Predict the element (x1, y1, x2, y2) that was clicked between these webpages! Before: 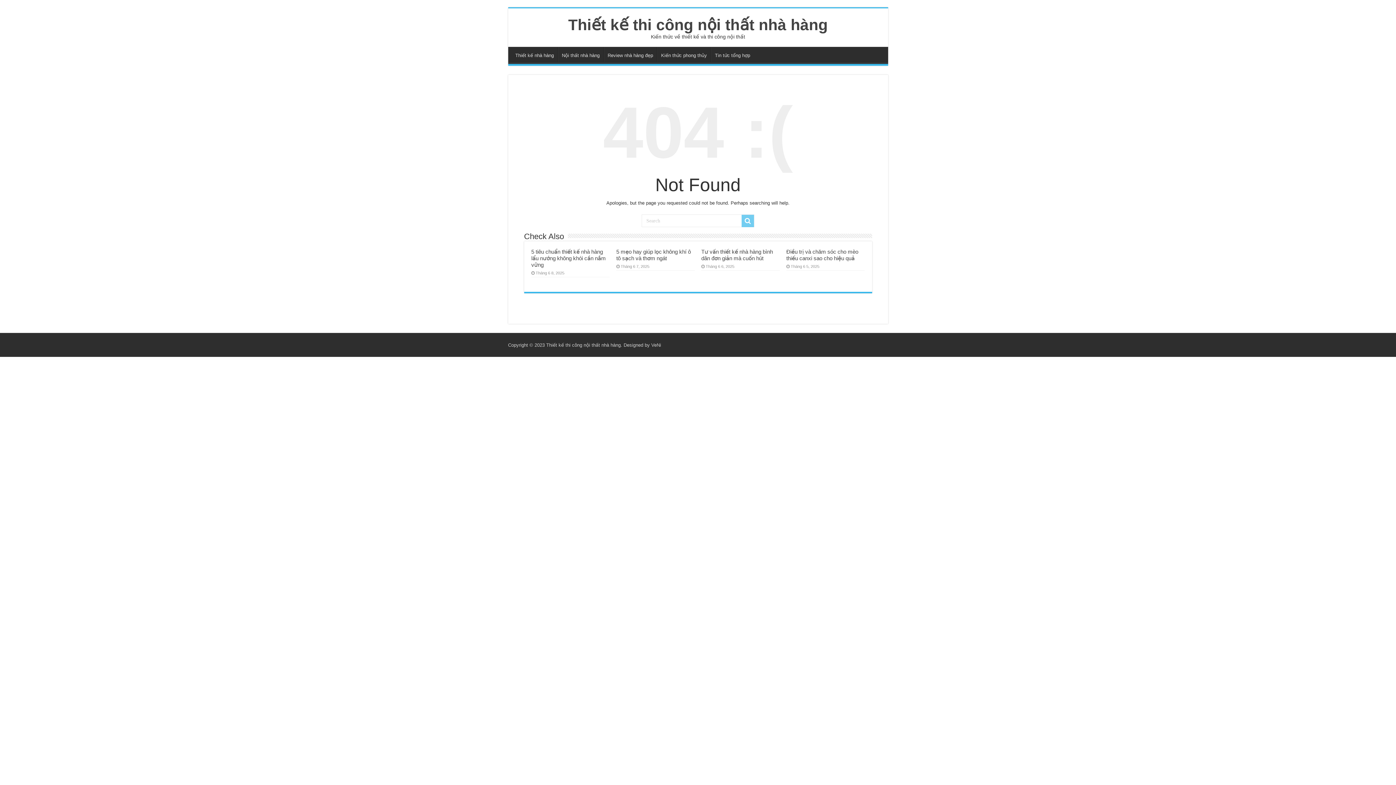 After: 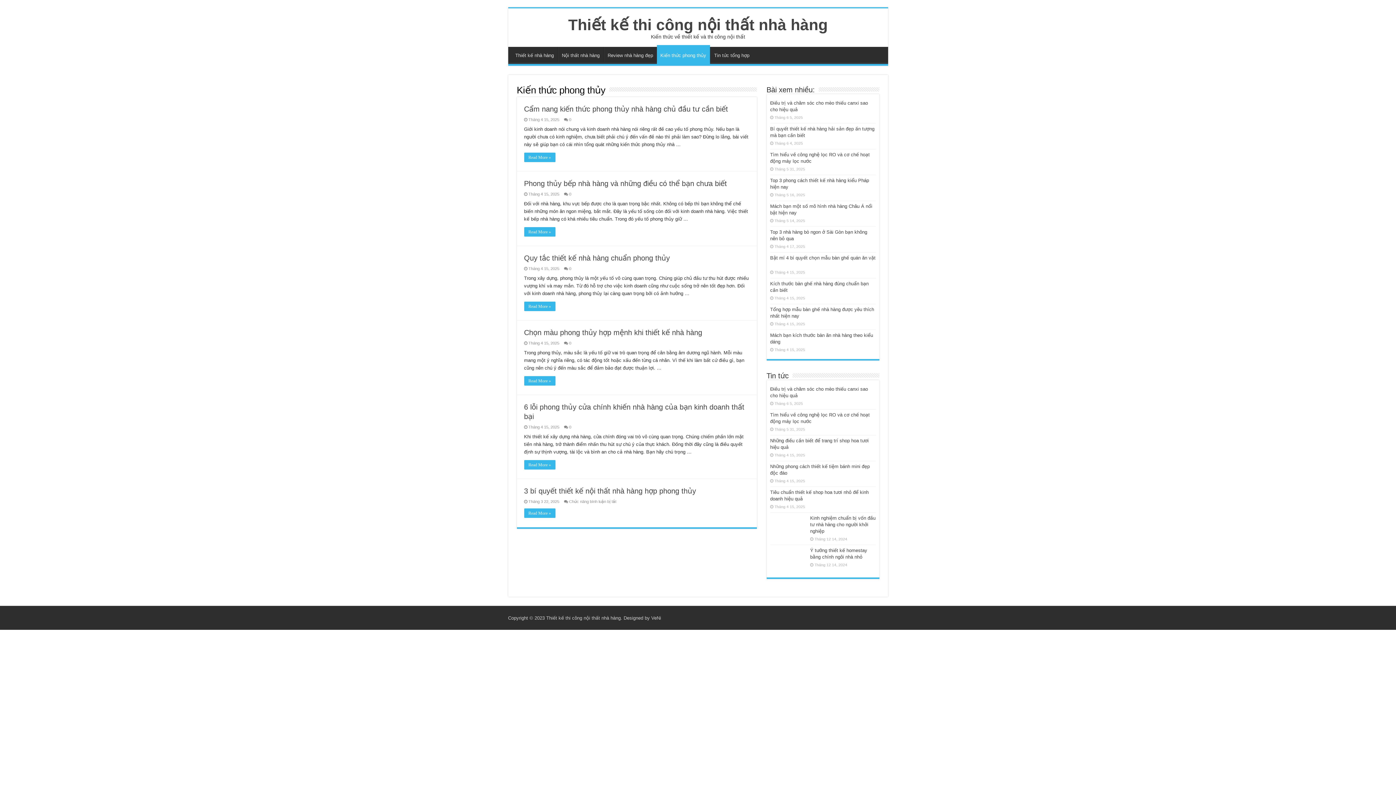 Action: bbox: (657, 46, 710, 62) label: Kiến thức phong thủy